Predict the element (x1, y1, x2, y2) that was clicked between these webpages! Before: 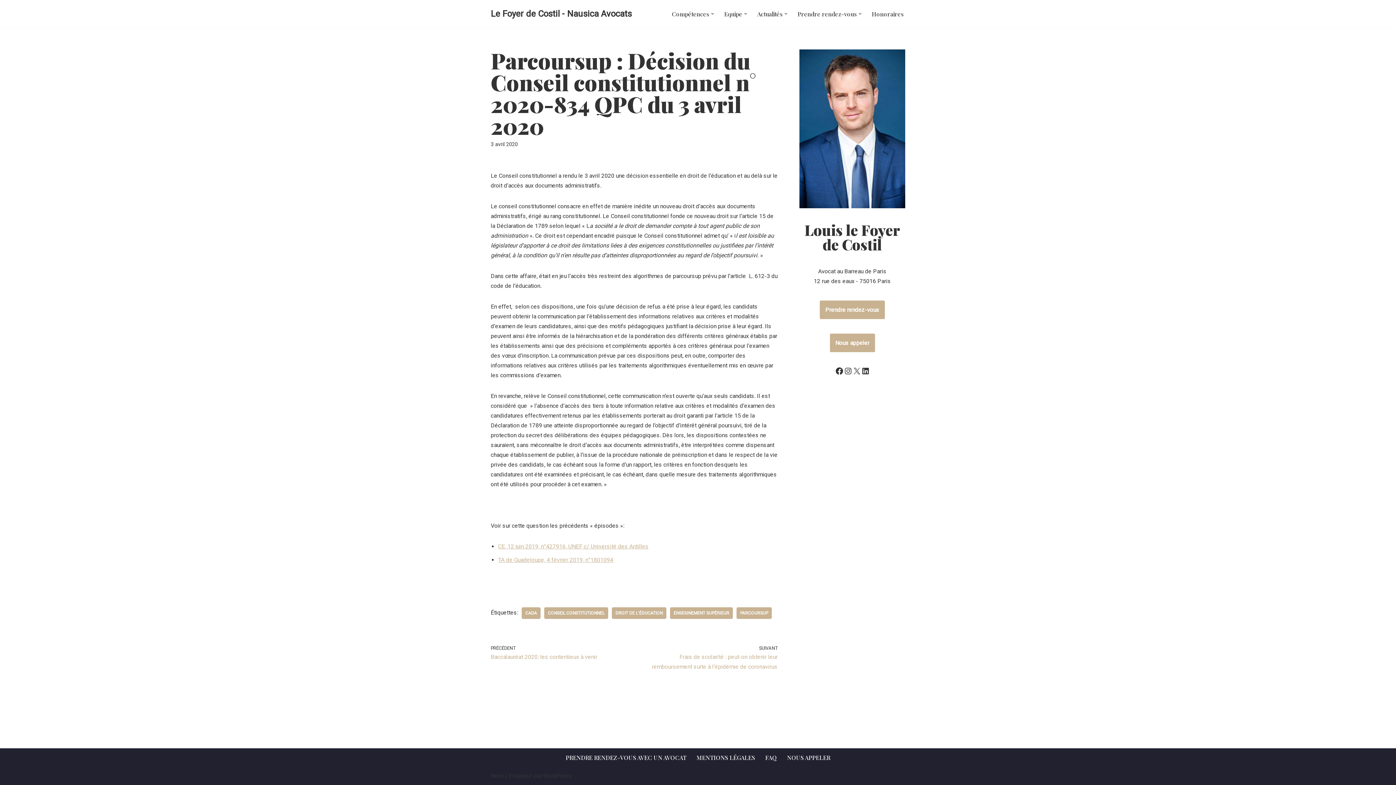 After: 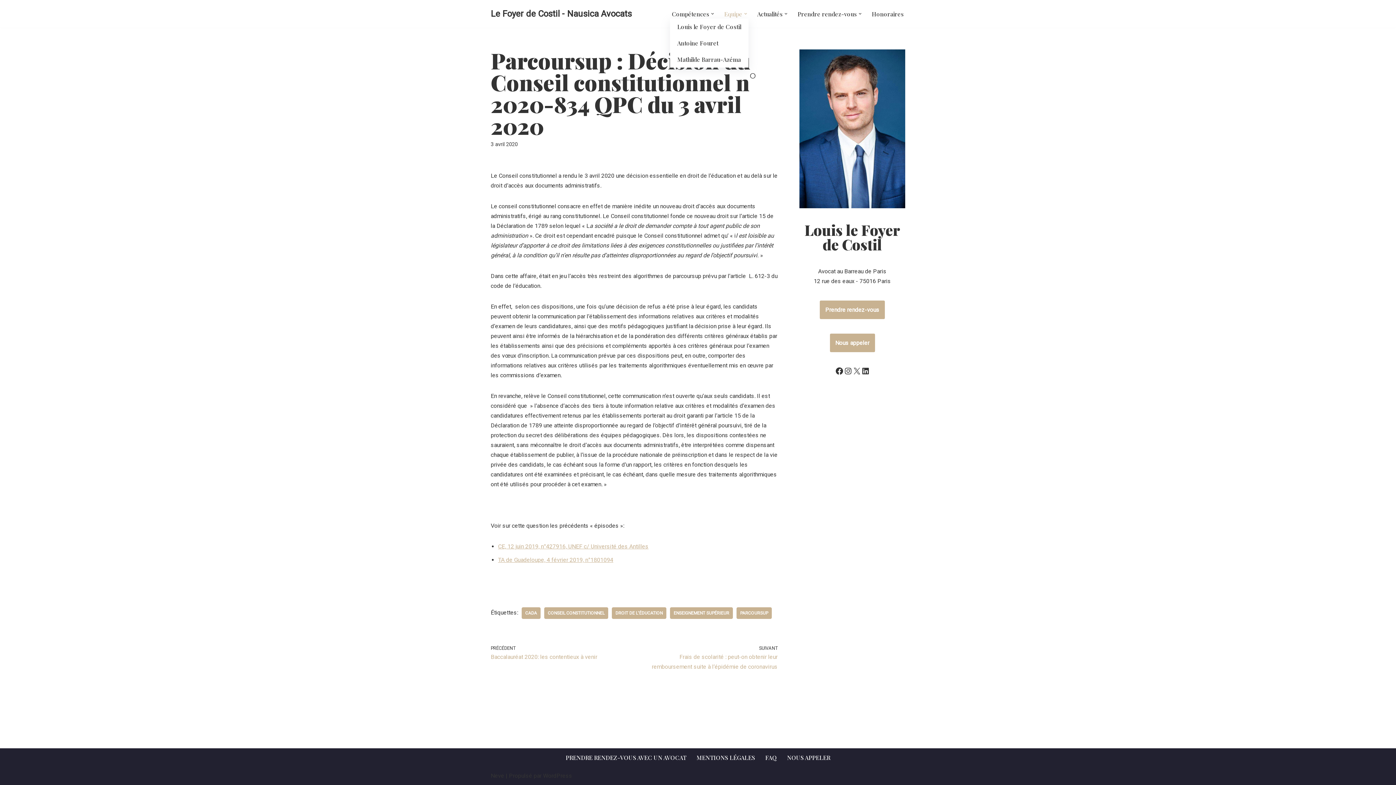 Action: bbox: (724, 9, 742, 18) label: Equipe